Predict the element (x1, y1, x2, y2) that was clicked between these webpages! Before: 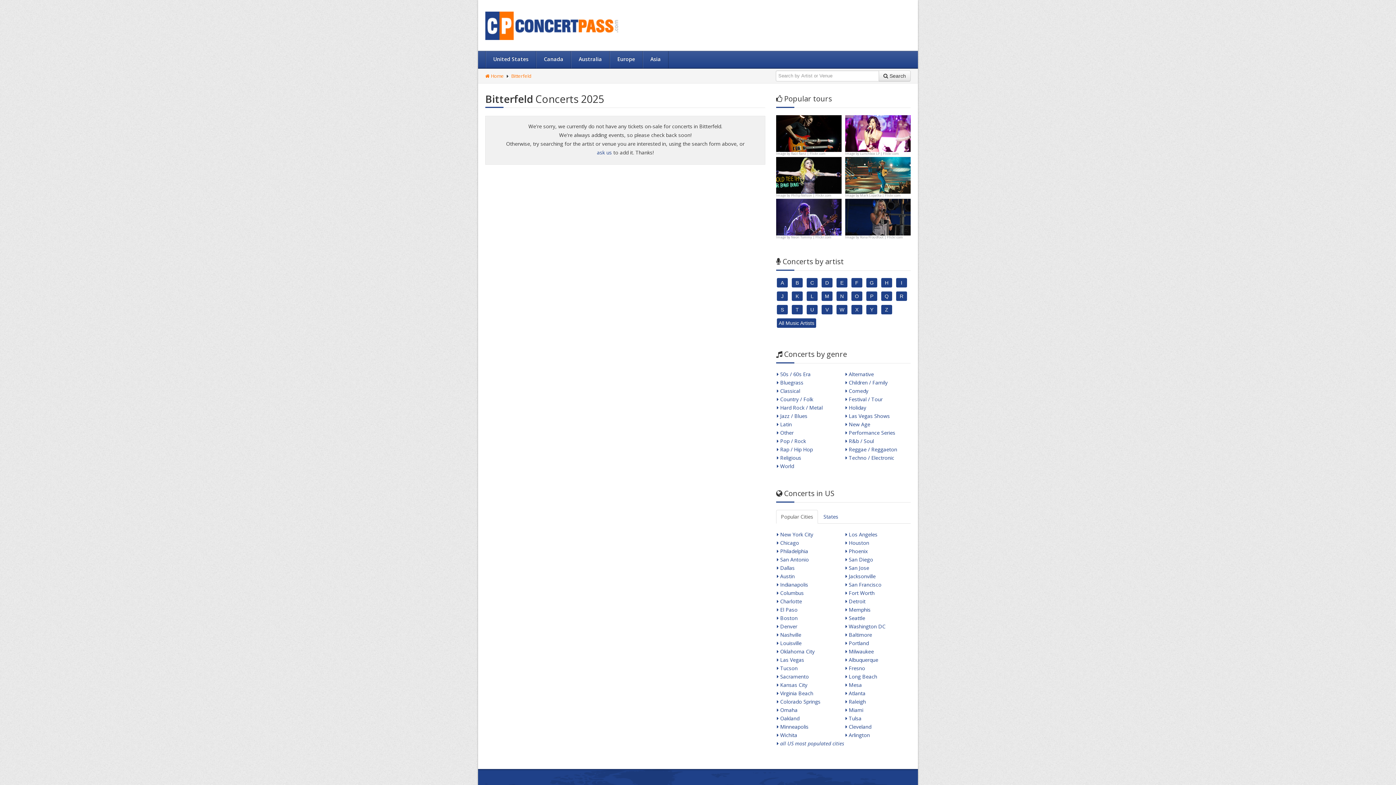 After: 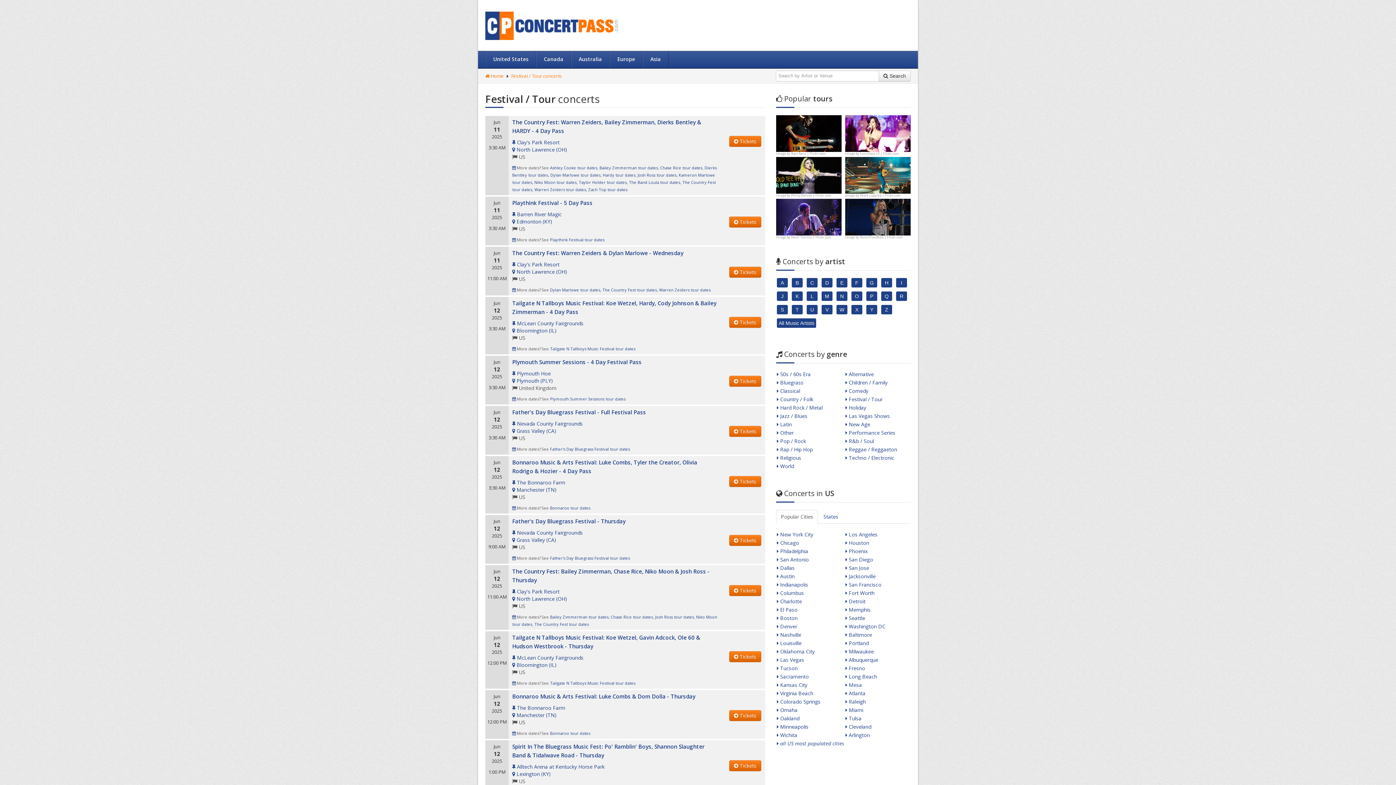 Action: label:  Festival / Tour bbox: (845, 396, 882, 402)